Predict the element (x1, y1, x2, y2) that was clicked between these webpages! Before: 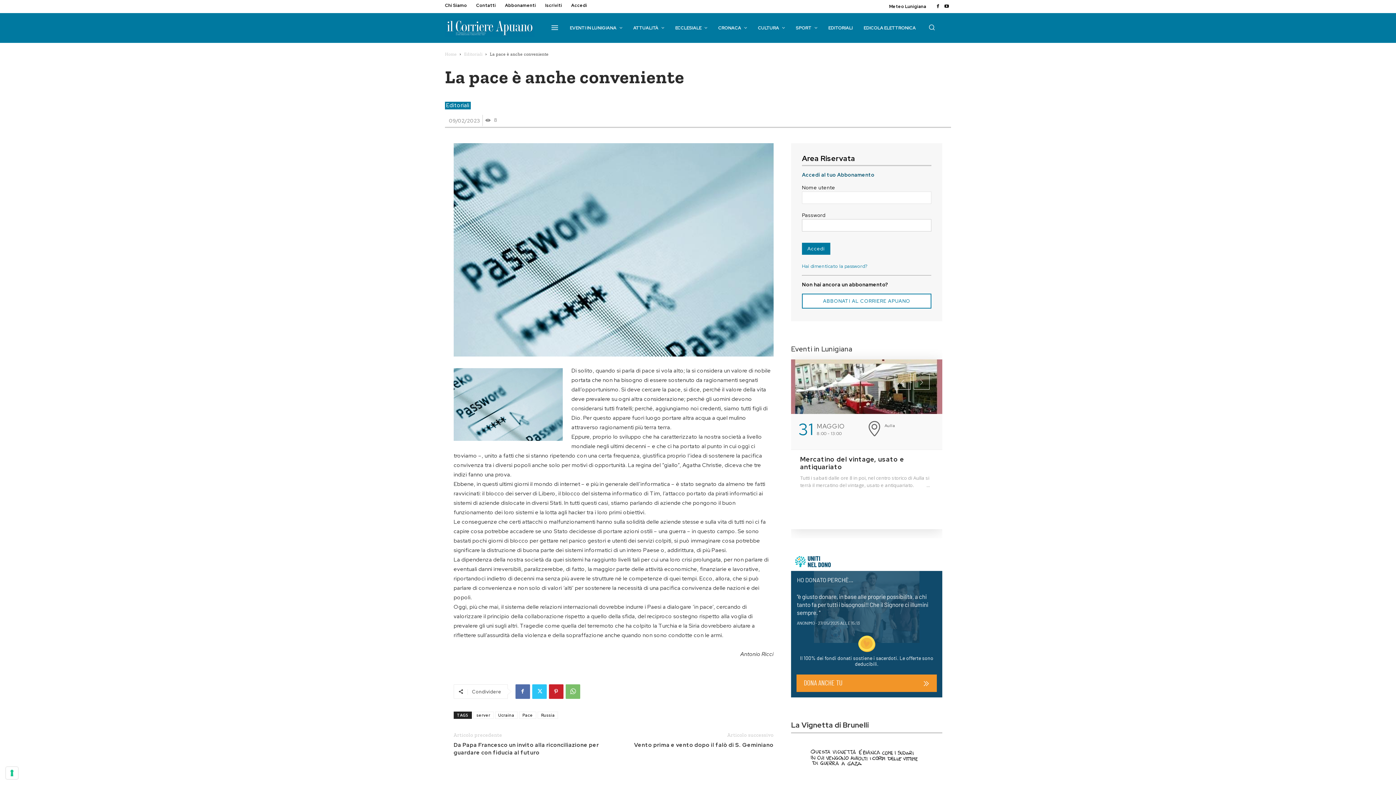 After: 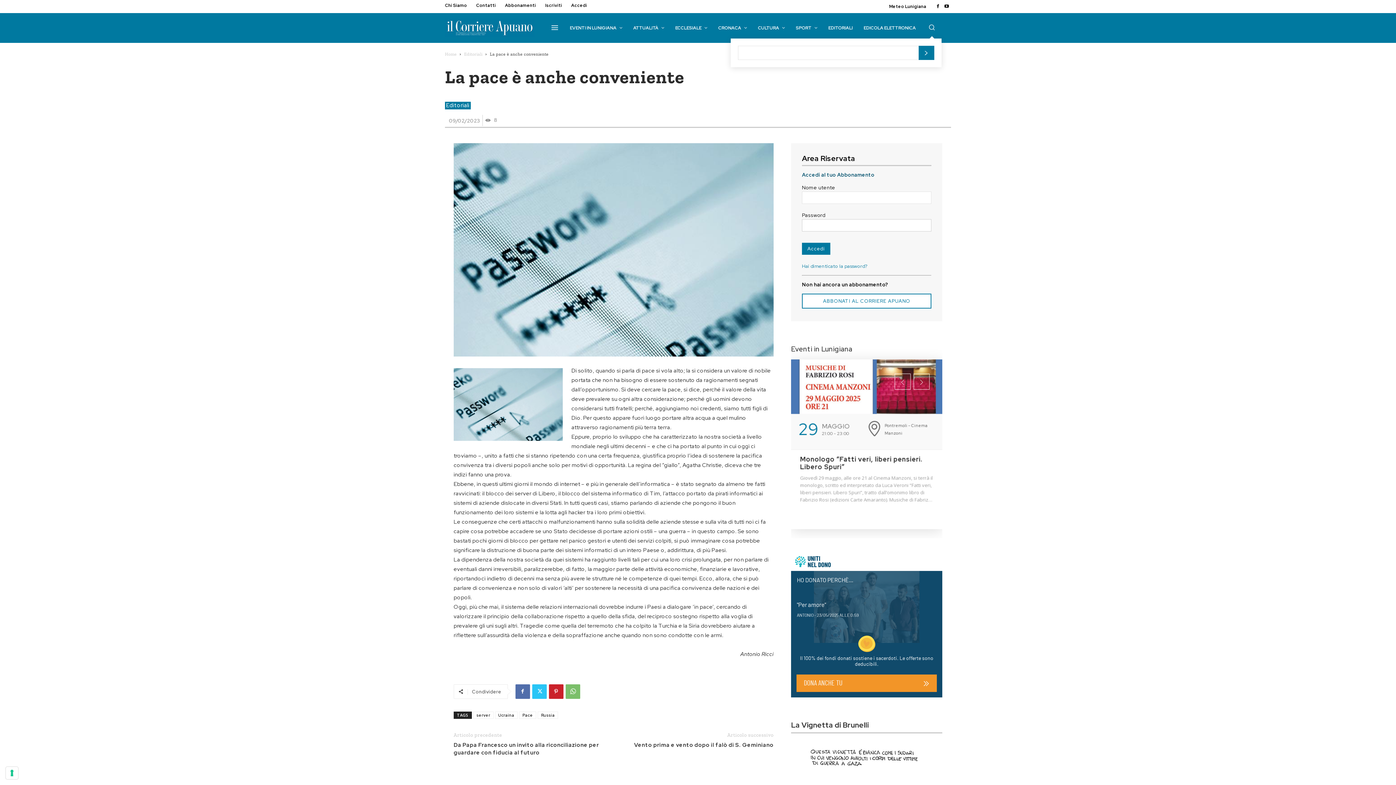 Action: bbox: (928, 24, 935, 30) label: Search